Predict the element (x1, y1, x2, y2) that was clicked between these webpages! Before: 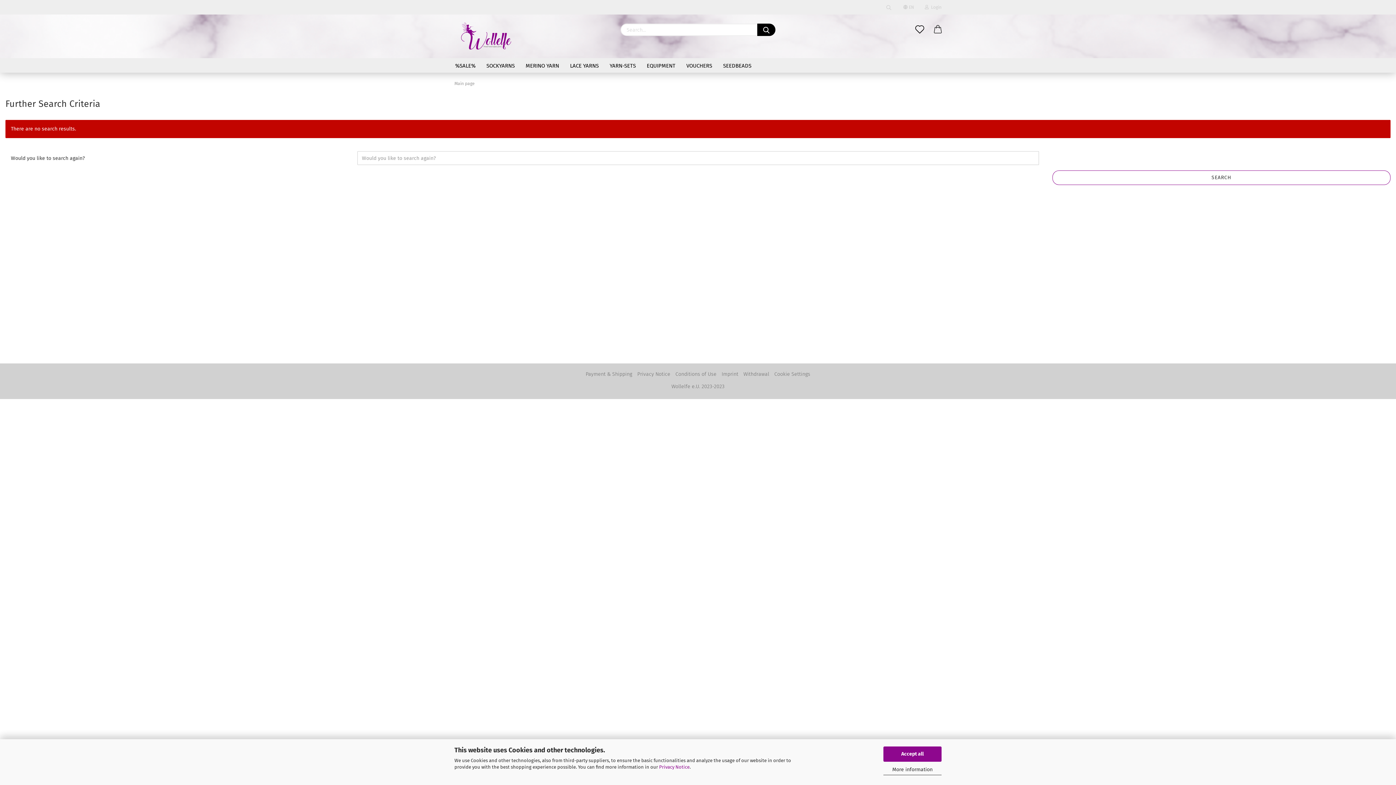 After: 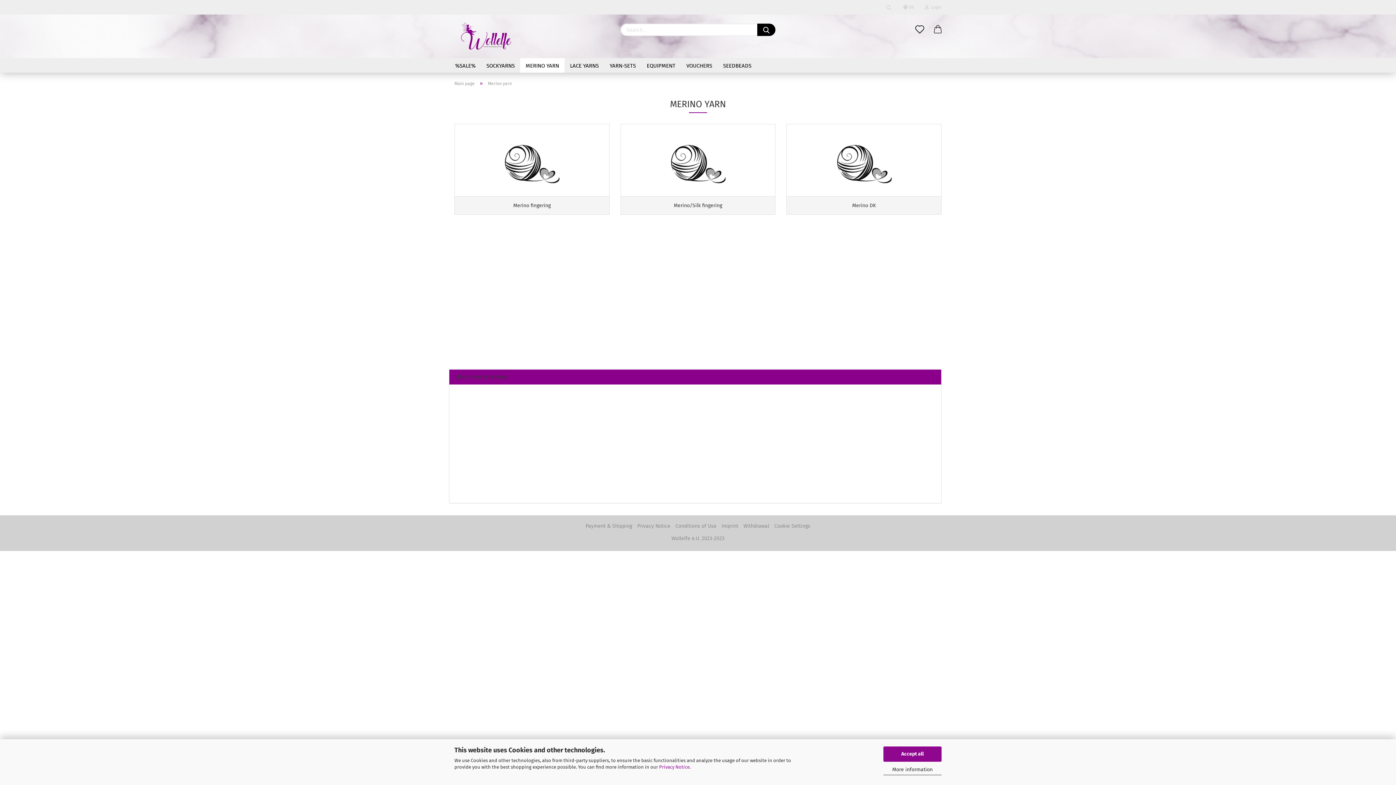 Action: bbox: (520, 58, 564, 72) label: MERINO YARN